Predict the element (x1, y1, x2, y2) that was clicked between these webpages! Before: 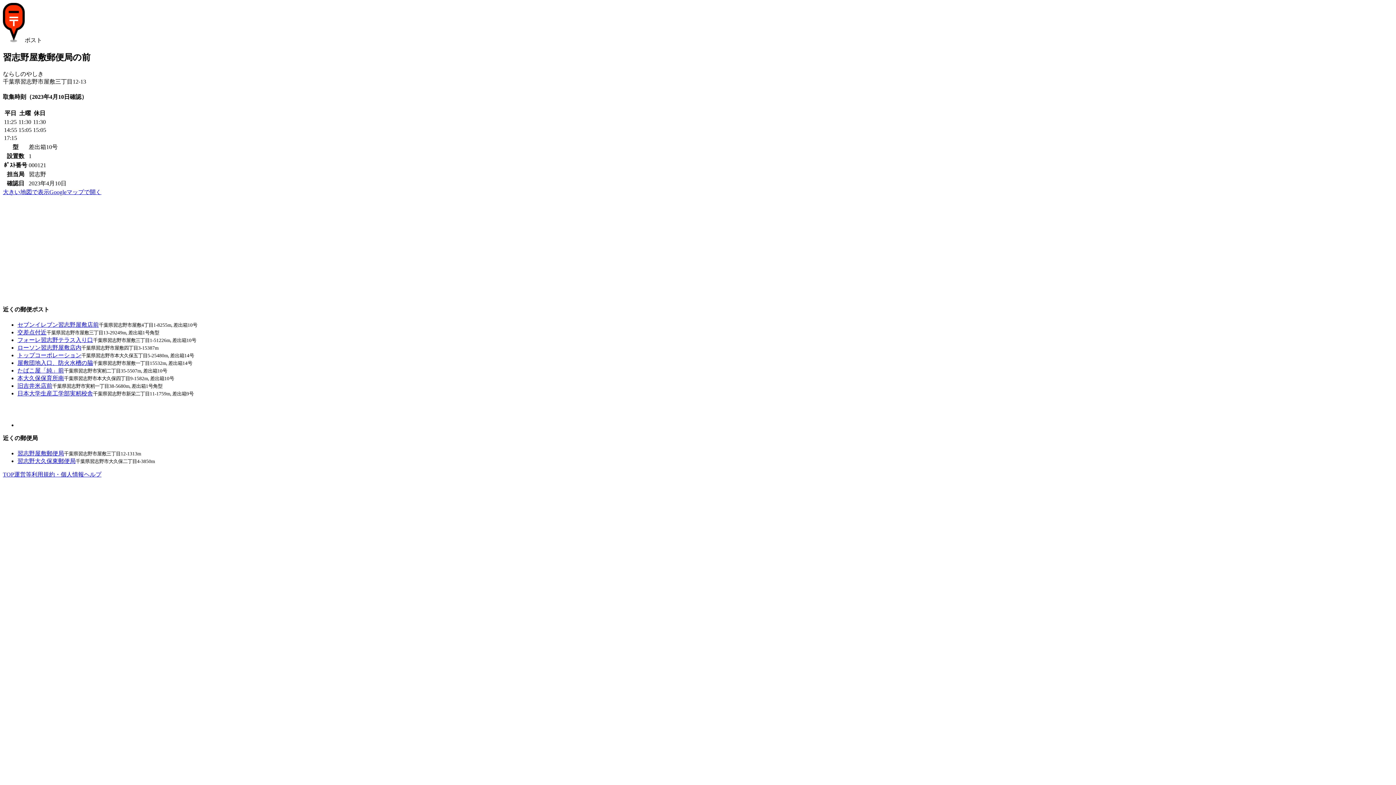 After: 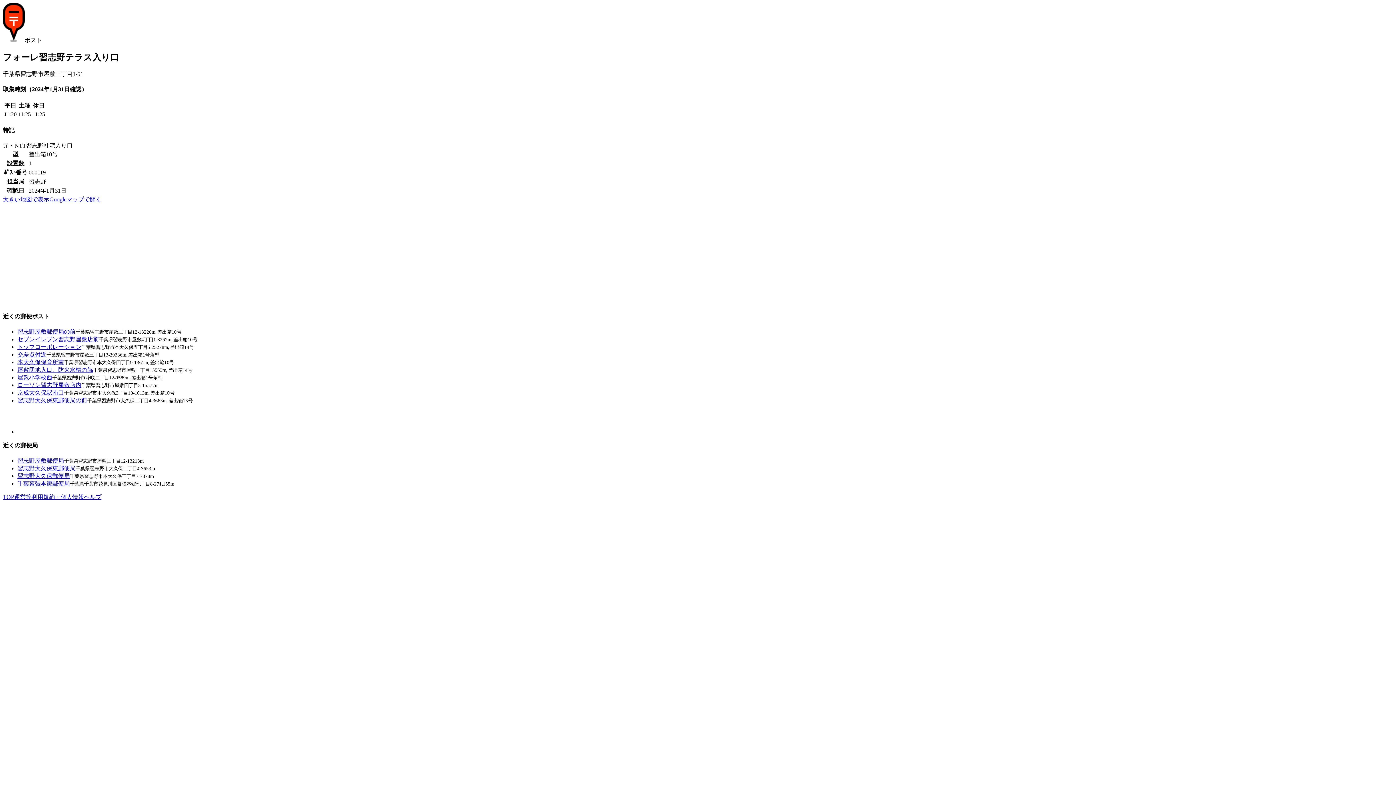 Action: label: フォーレ習志野テラス入り口 bbox: (17, 337, 93, 343)